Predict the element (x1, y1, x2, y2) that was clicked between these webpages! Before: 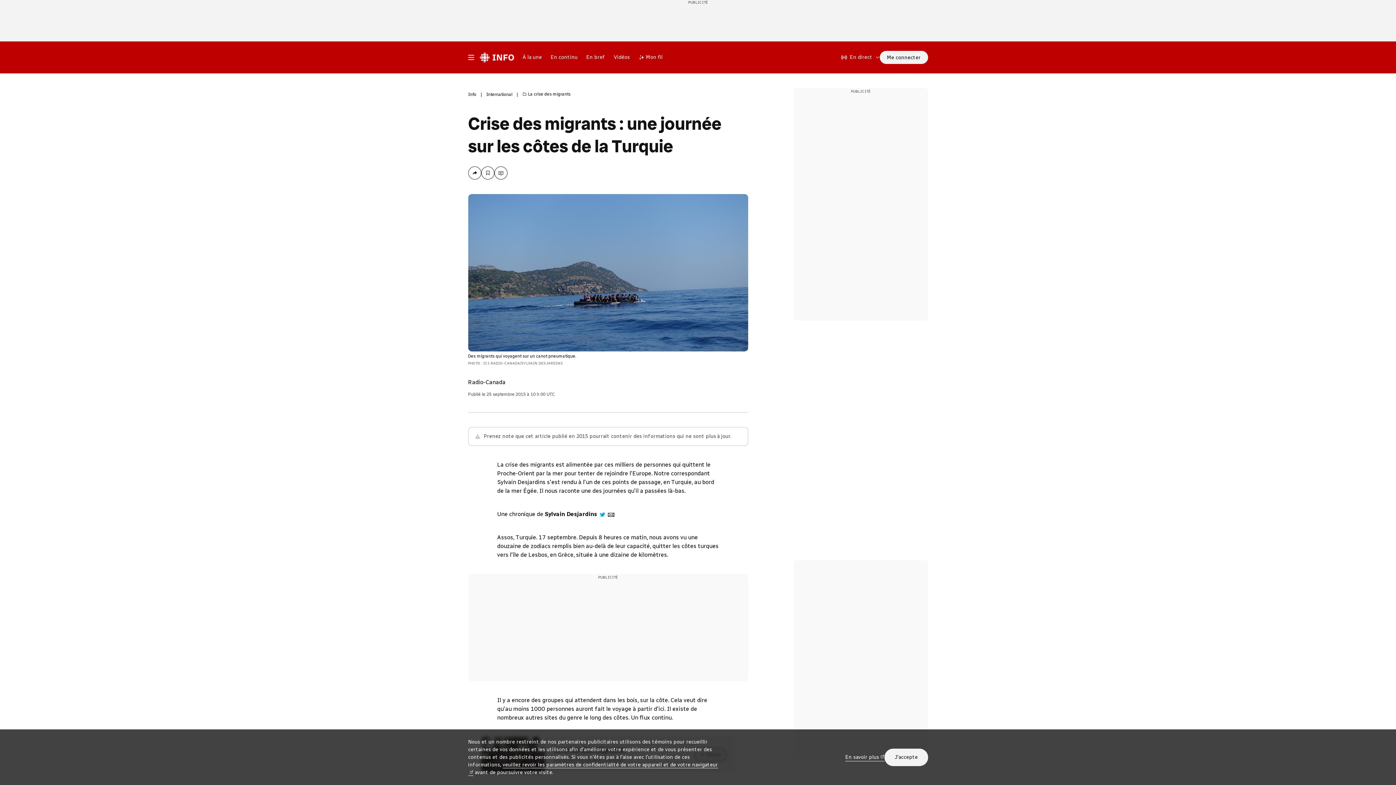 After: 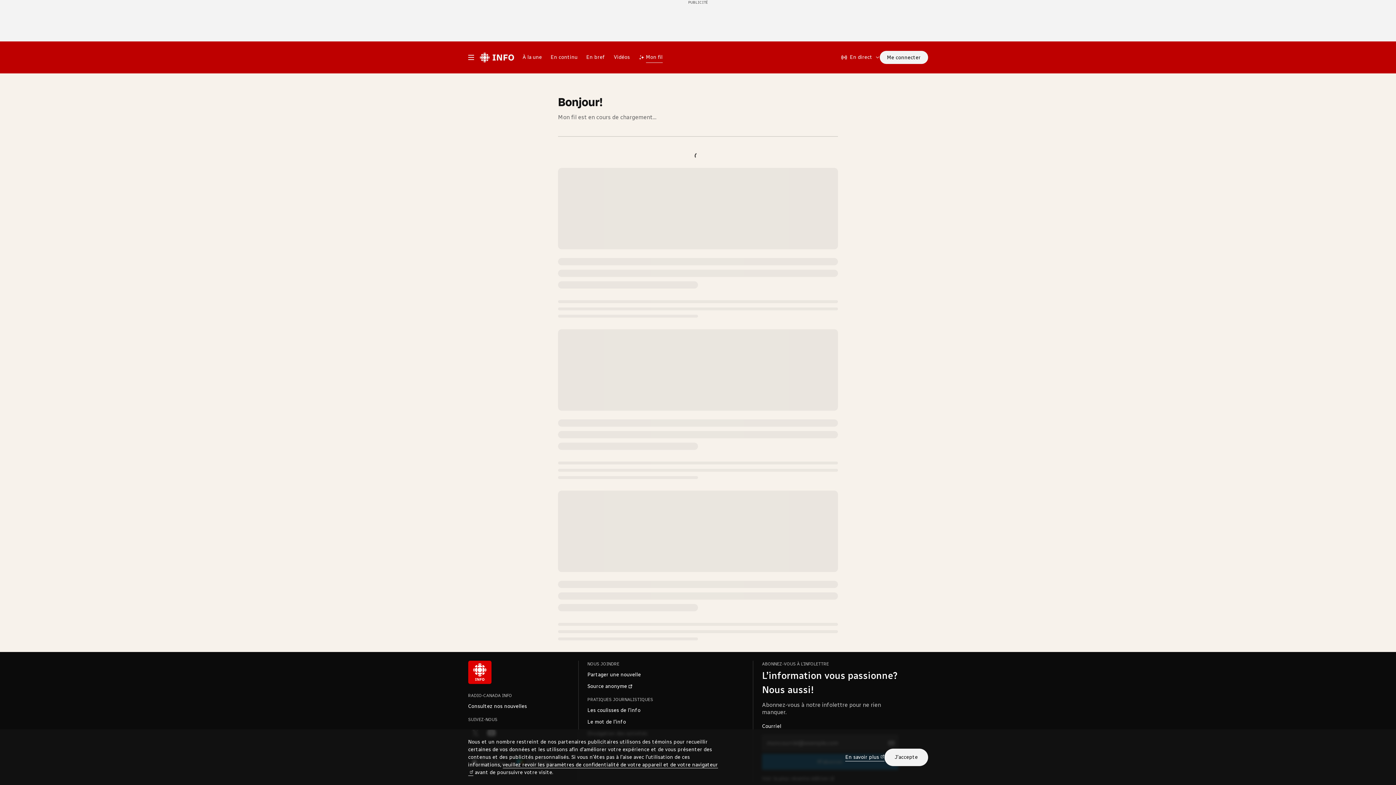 Action: bbox: (634, 48, 667, 66) label: Mon fil